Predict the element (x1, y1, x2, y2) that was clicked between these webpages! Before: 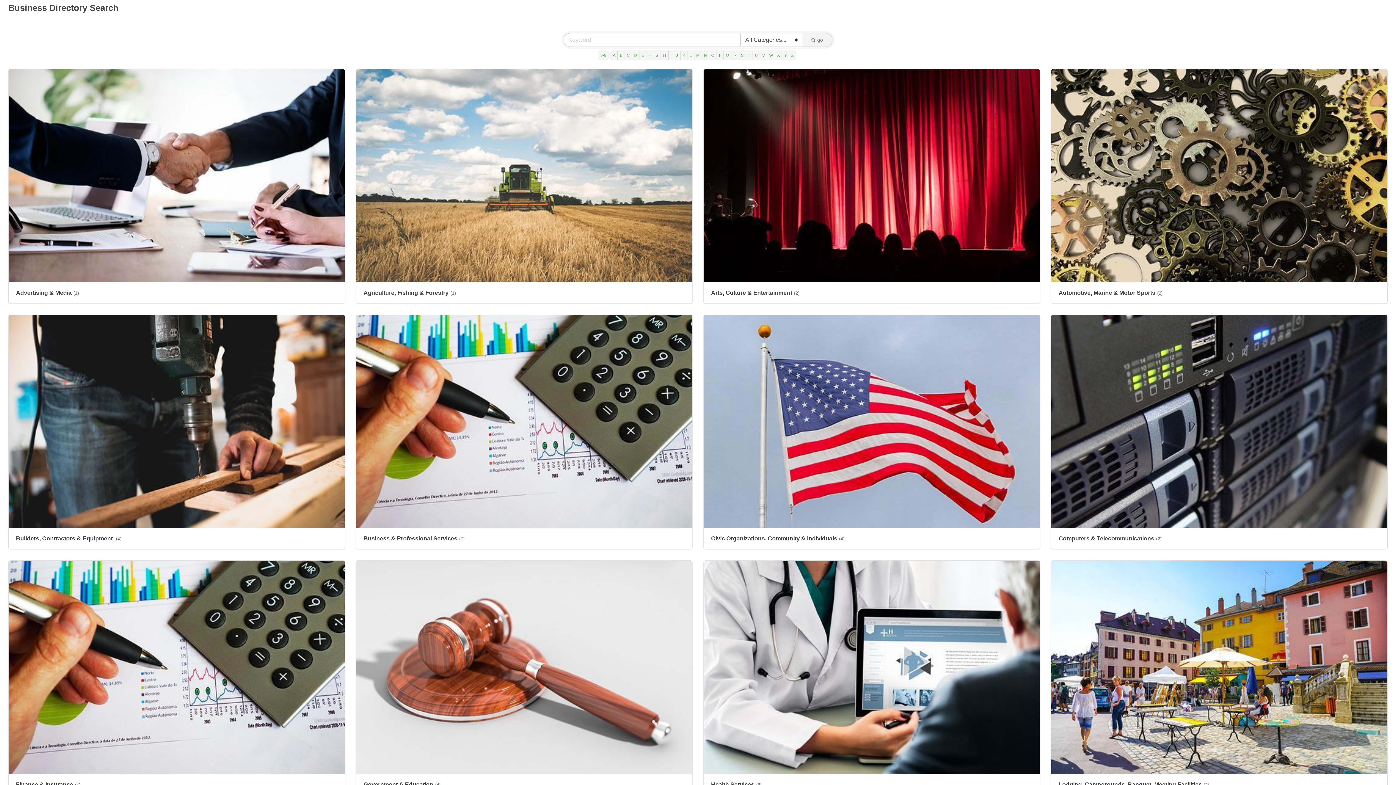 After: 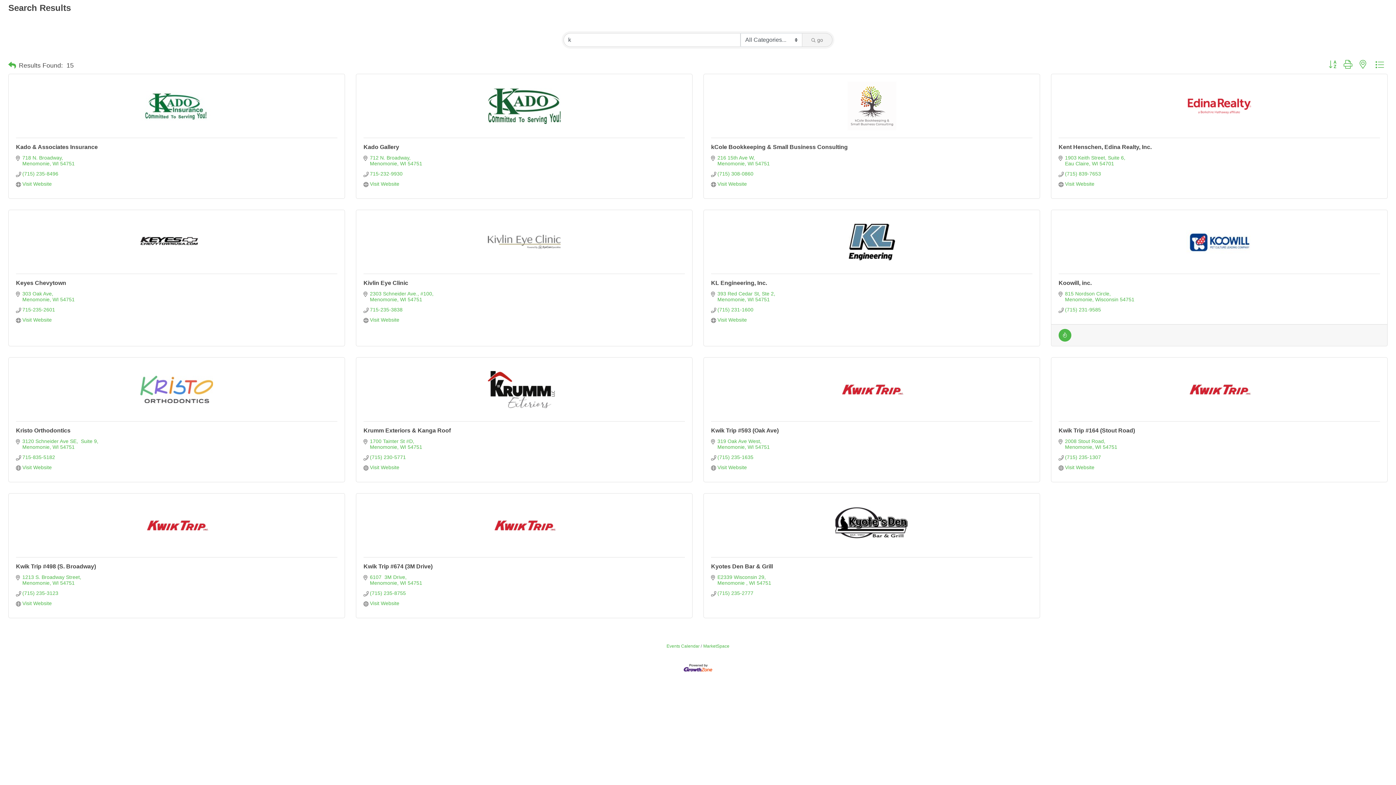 Action: label: K bbox: (680, 50, 687, 60)